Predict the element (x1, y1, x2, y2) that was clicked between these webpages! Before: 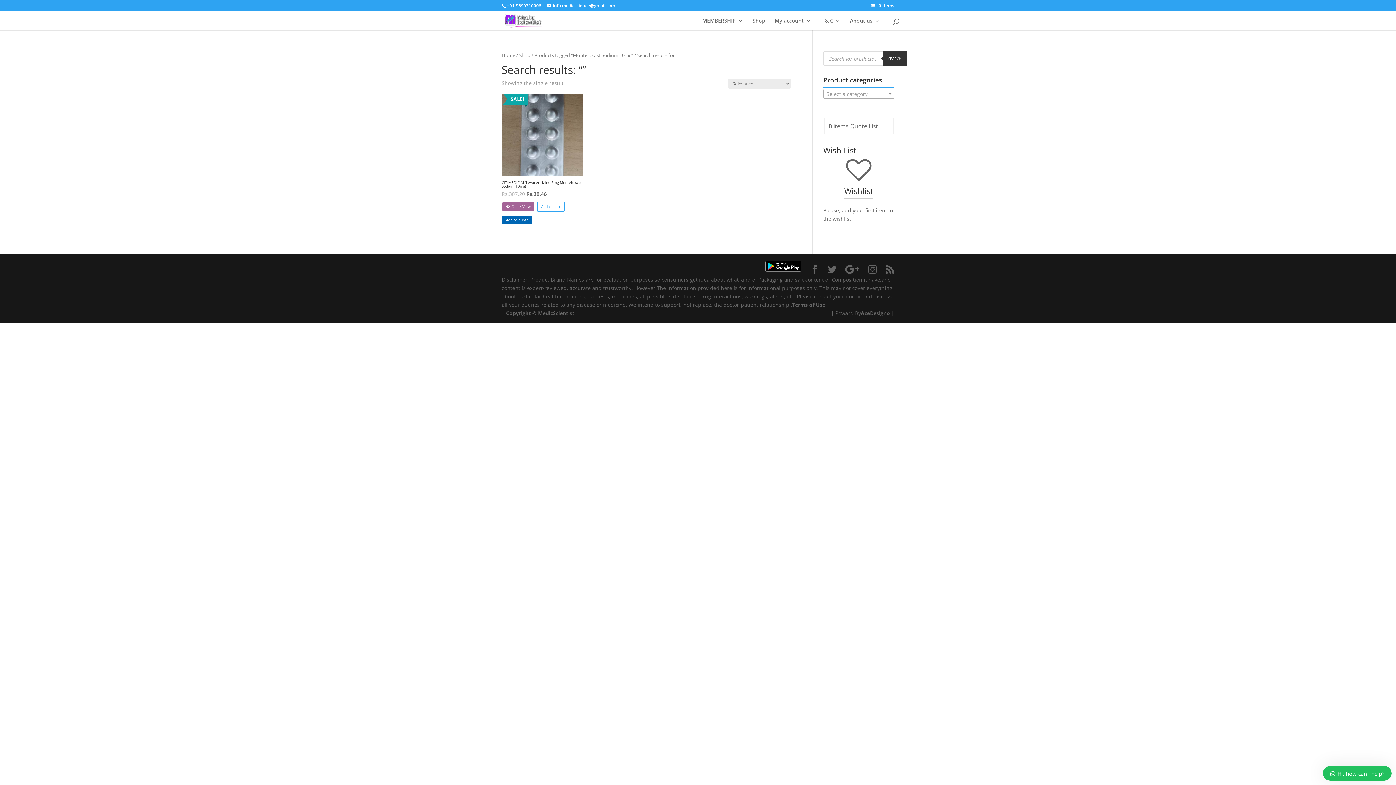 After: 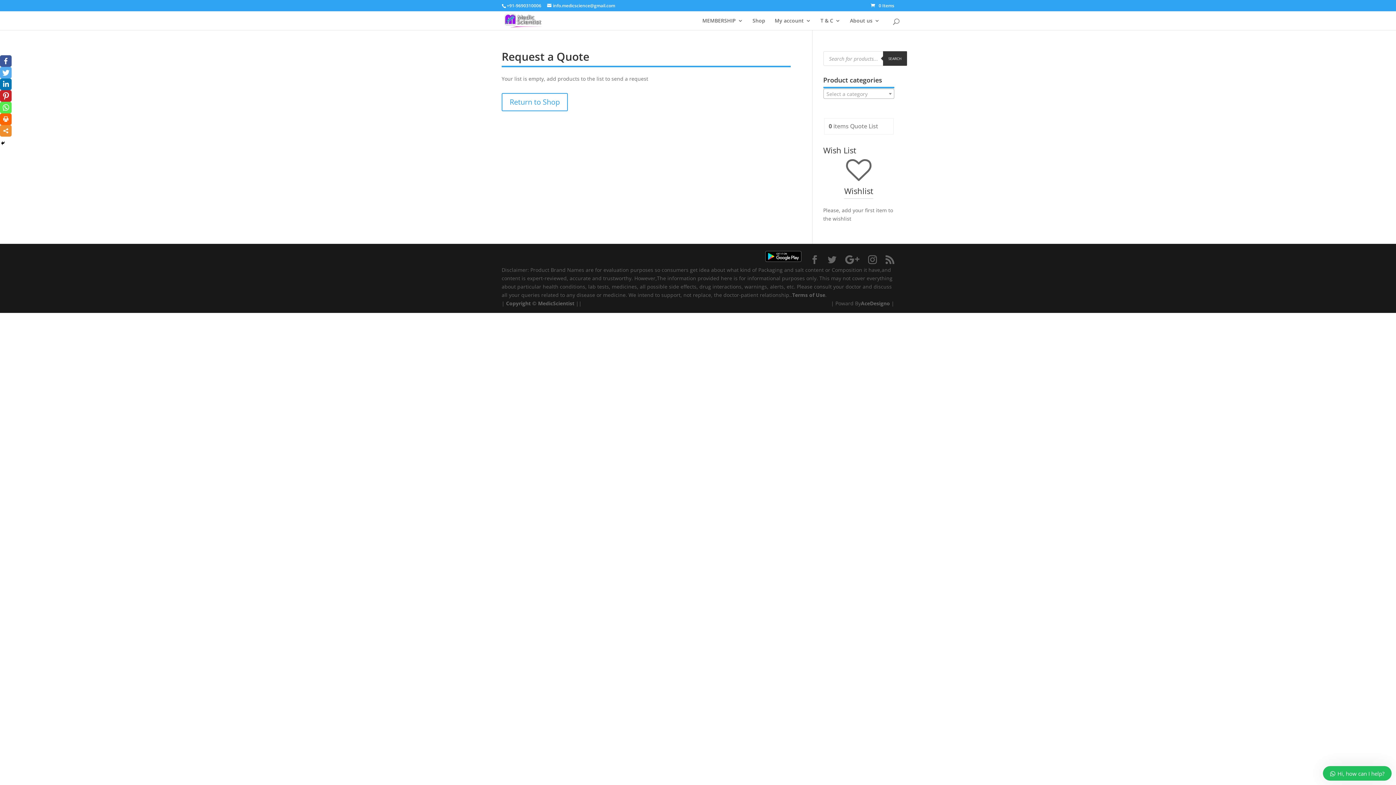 Action: bbox: (828, 122, 878, 130) label: 0 items Quote List